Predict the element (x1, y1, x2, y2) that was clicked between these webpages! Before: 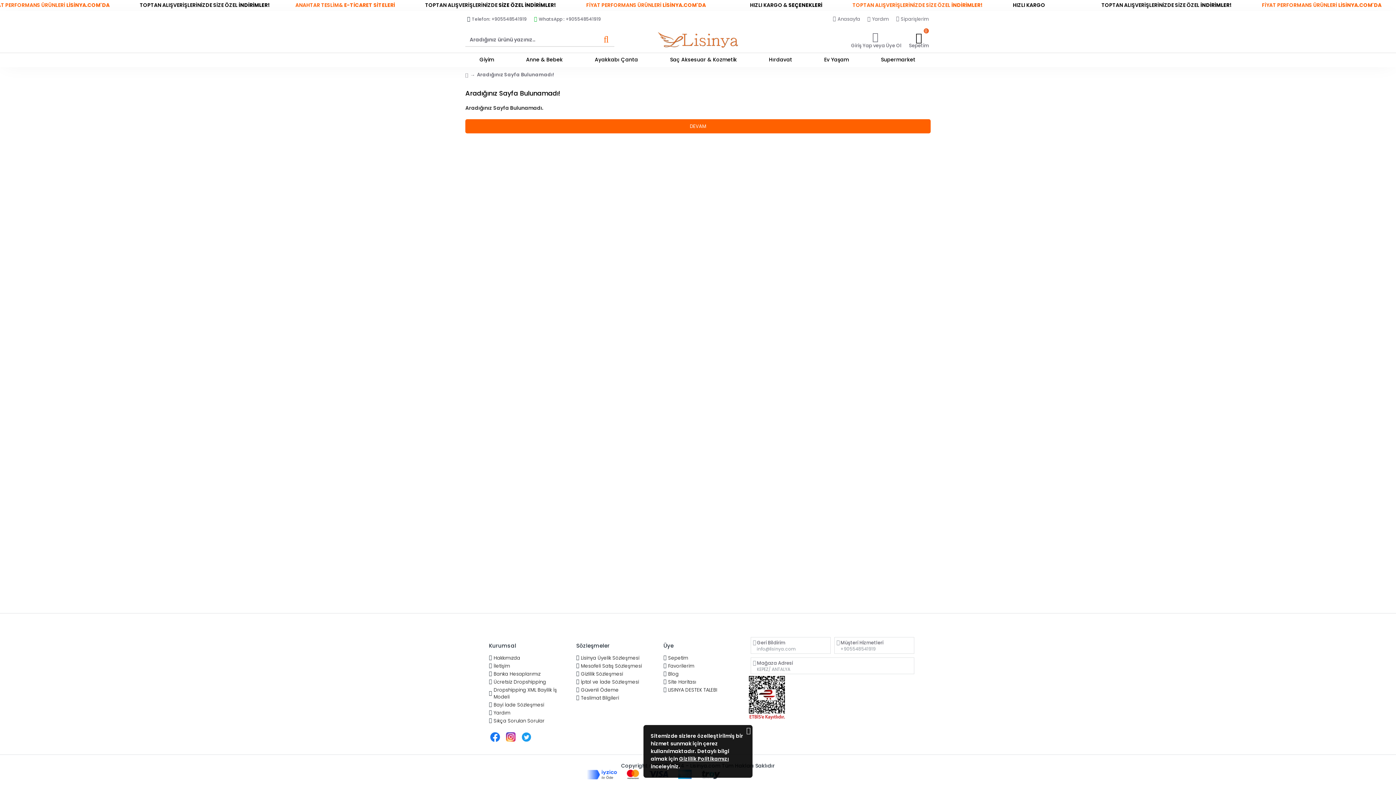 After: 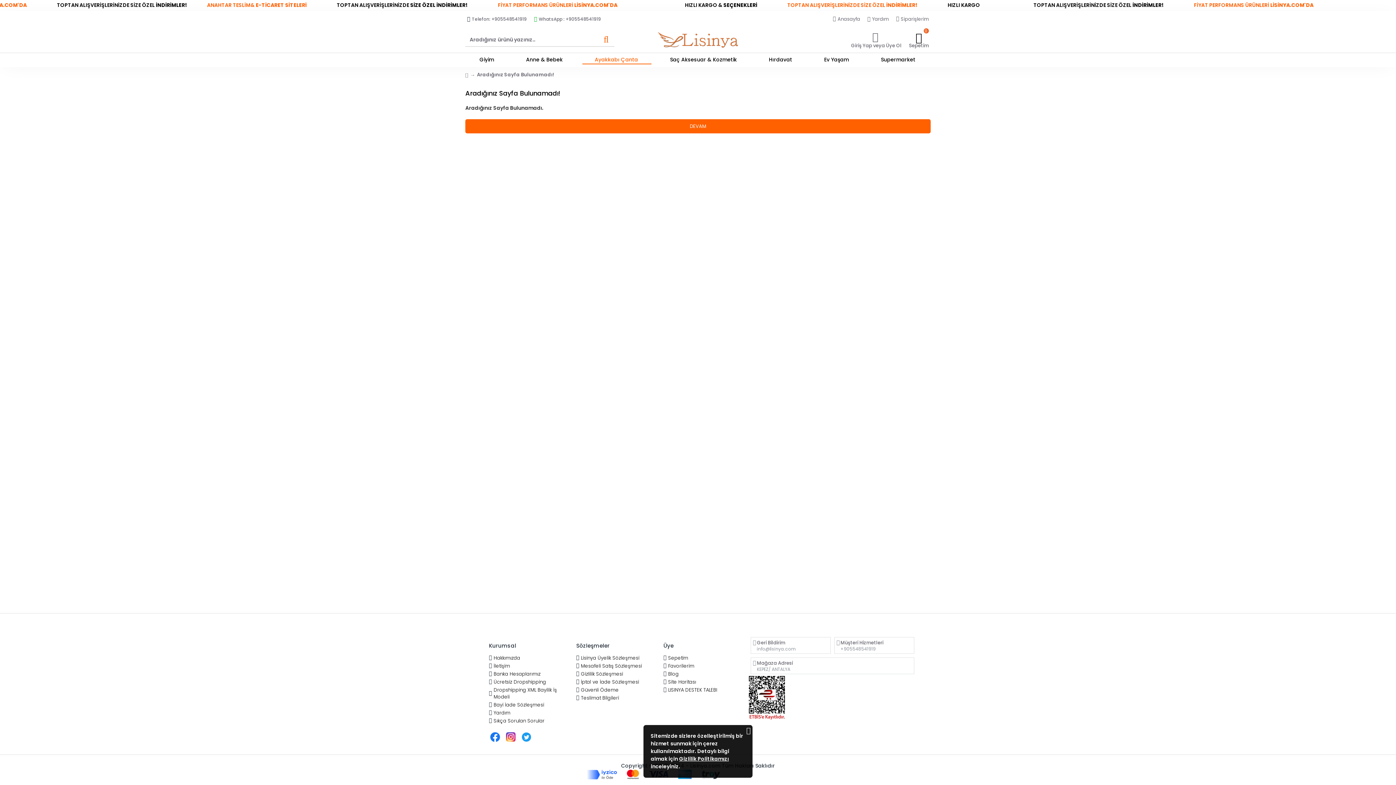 Action: bbox: (580, 54, 653, 66) label: Ayakkabı Çanta